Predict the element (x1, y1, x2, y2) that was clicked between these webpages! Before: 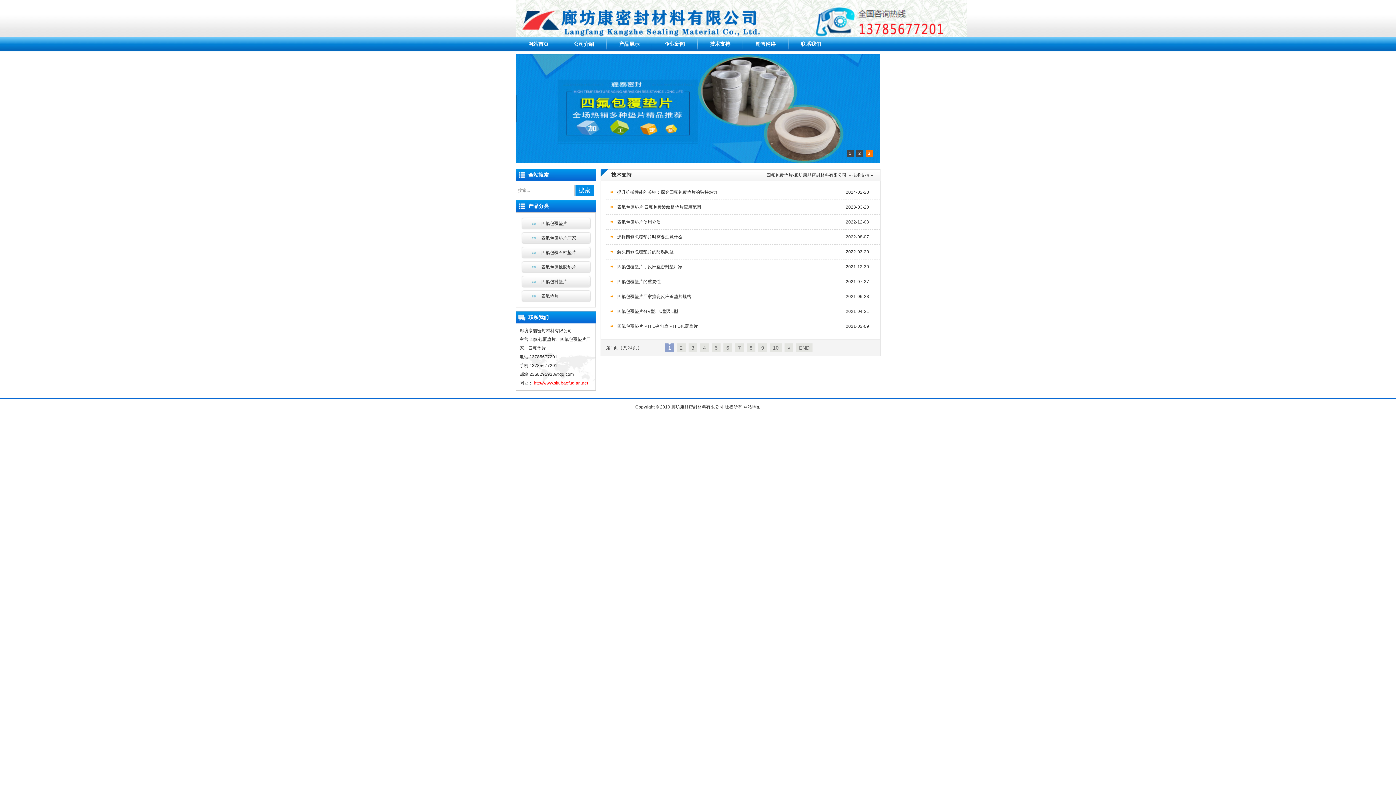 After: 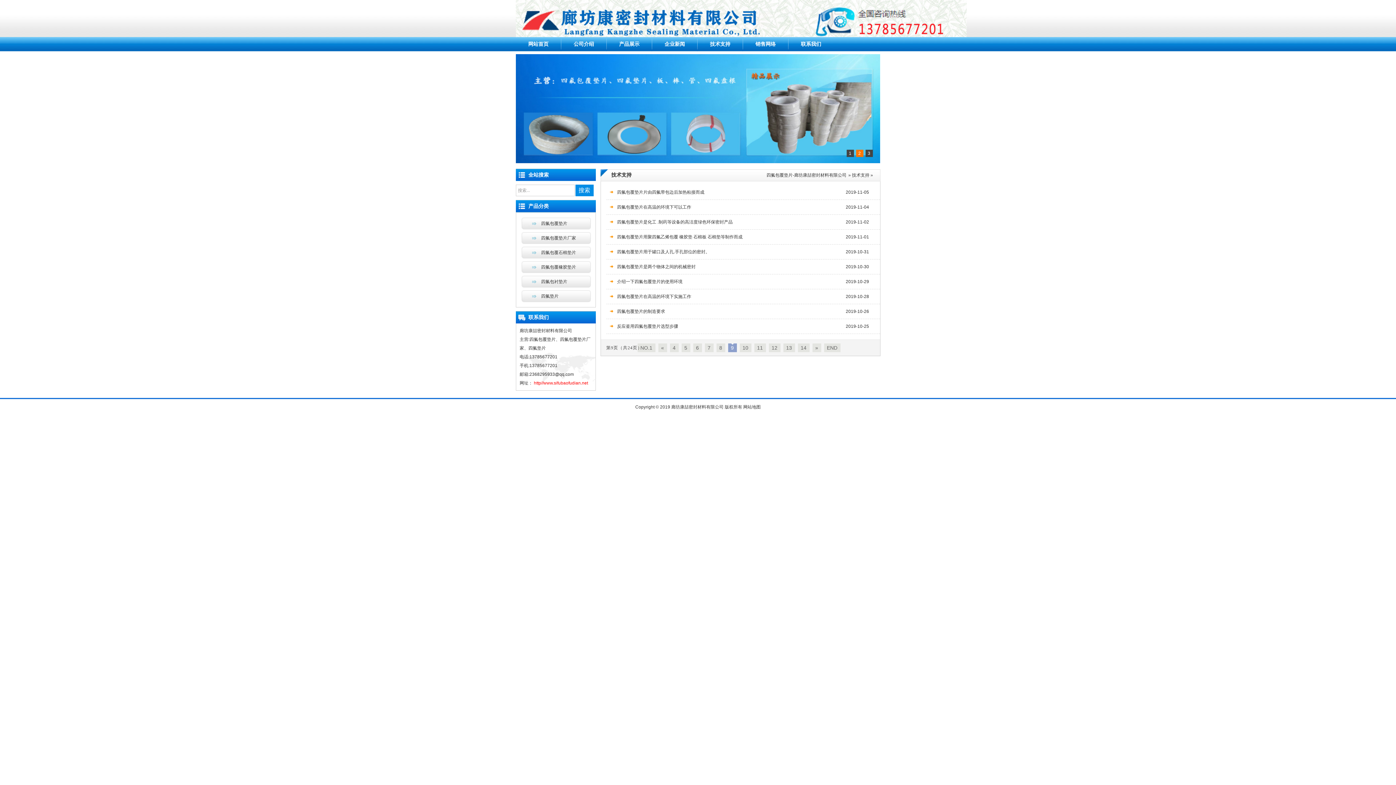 Action: label: 9 bbox: (758, 343, 767, 352)